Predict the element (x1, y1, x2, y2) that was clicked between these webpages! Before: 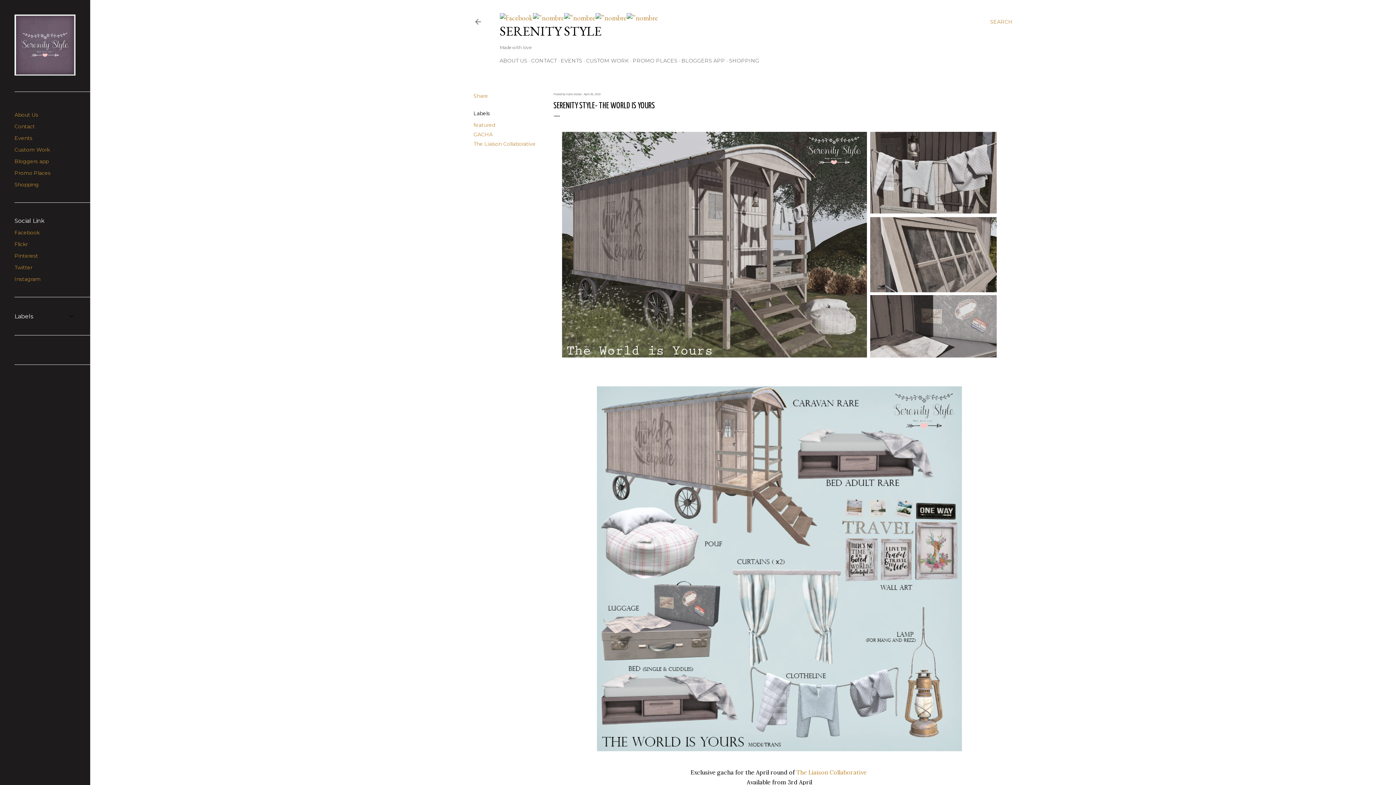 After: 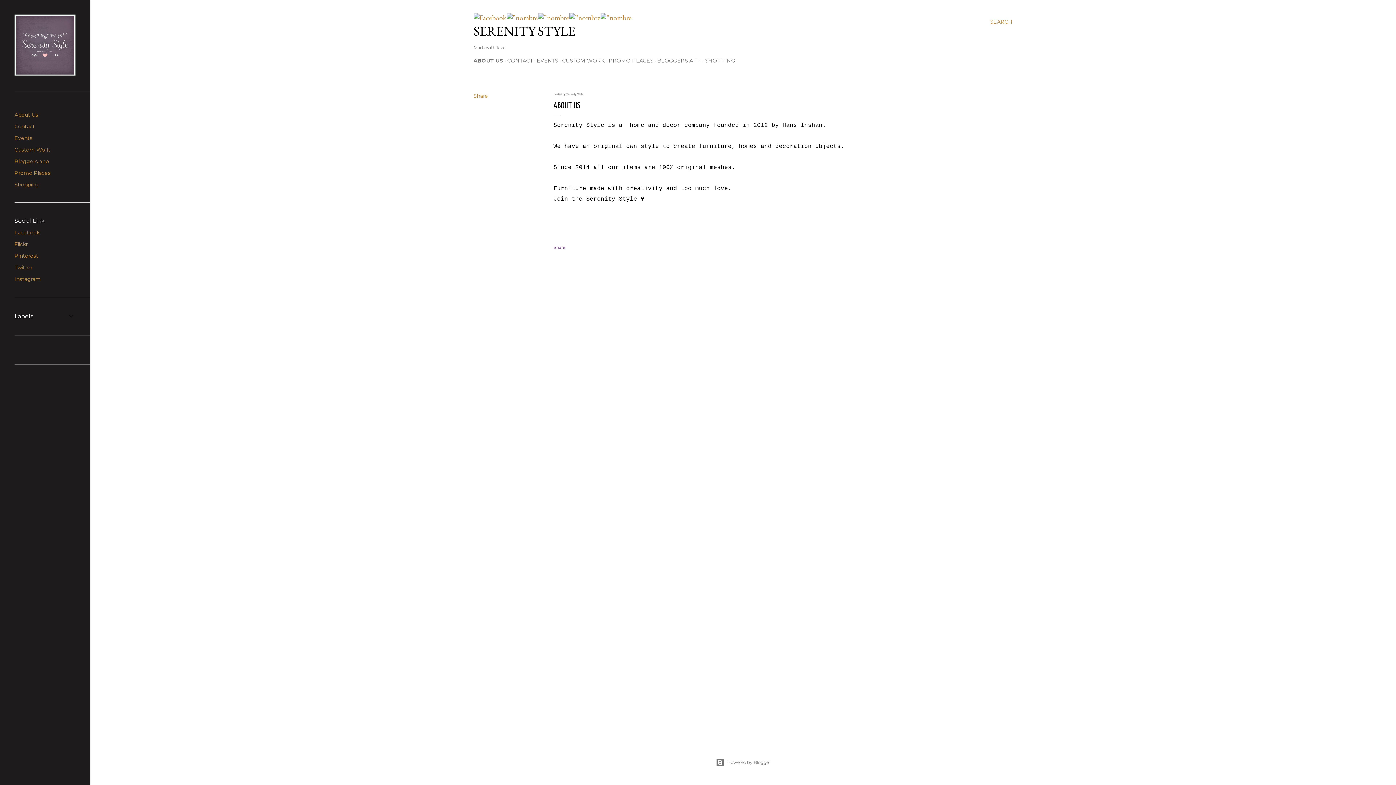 Action: label: ABOUT US bbox: (499, 57, 527, 64)